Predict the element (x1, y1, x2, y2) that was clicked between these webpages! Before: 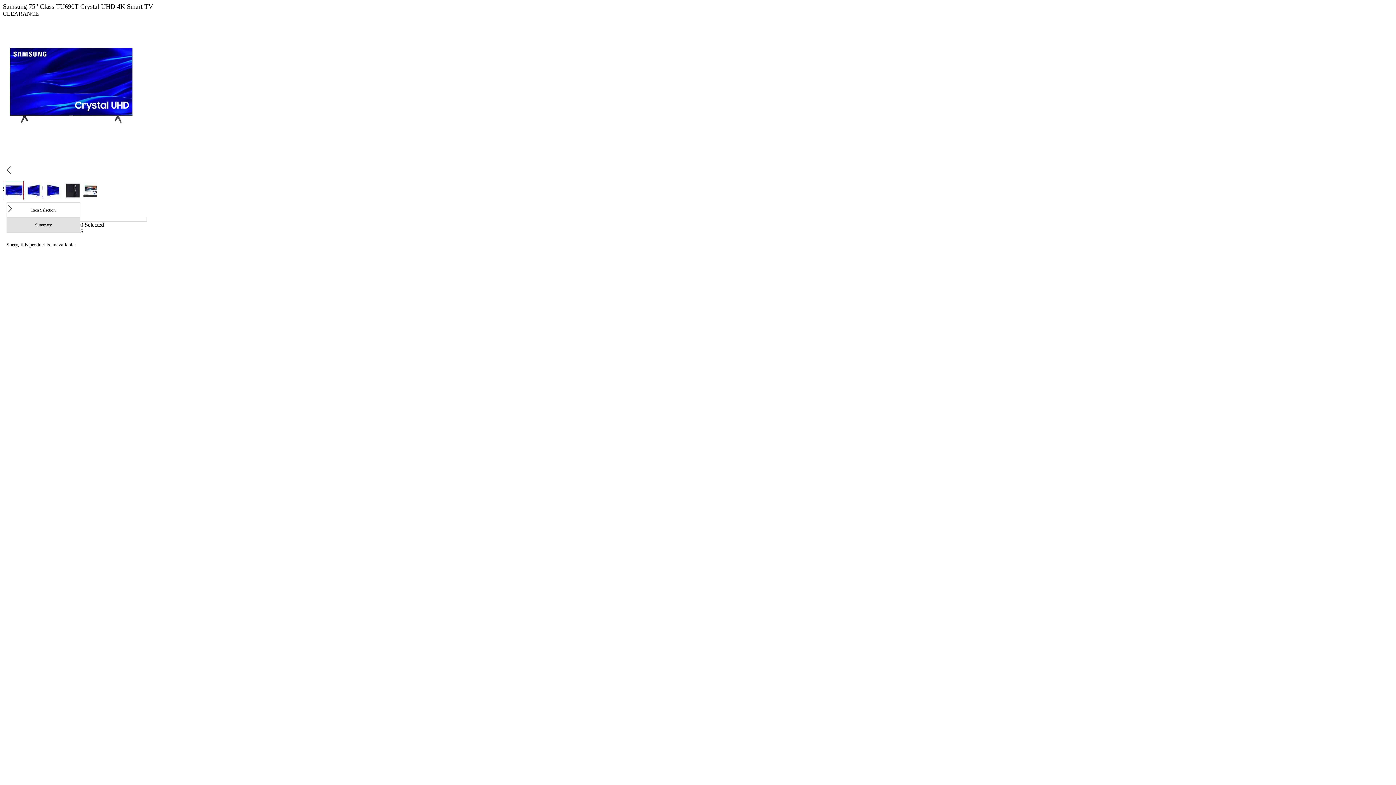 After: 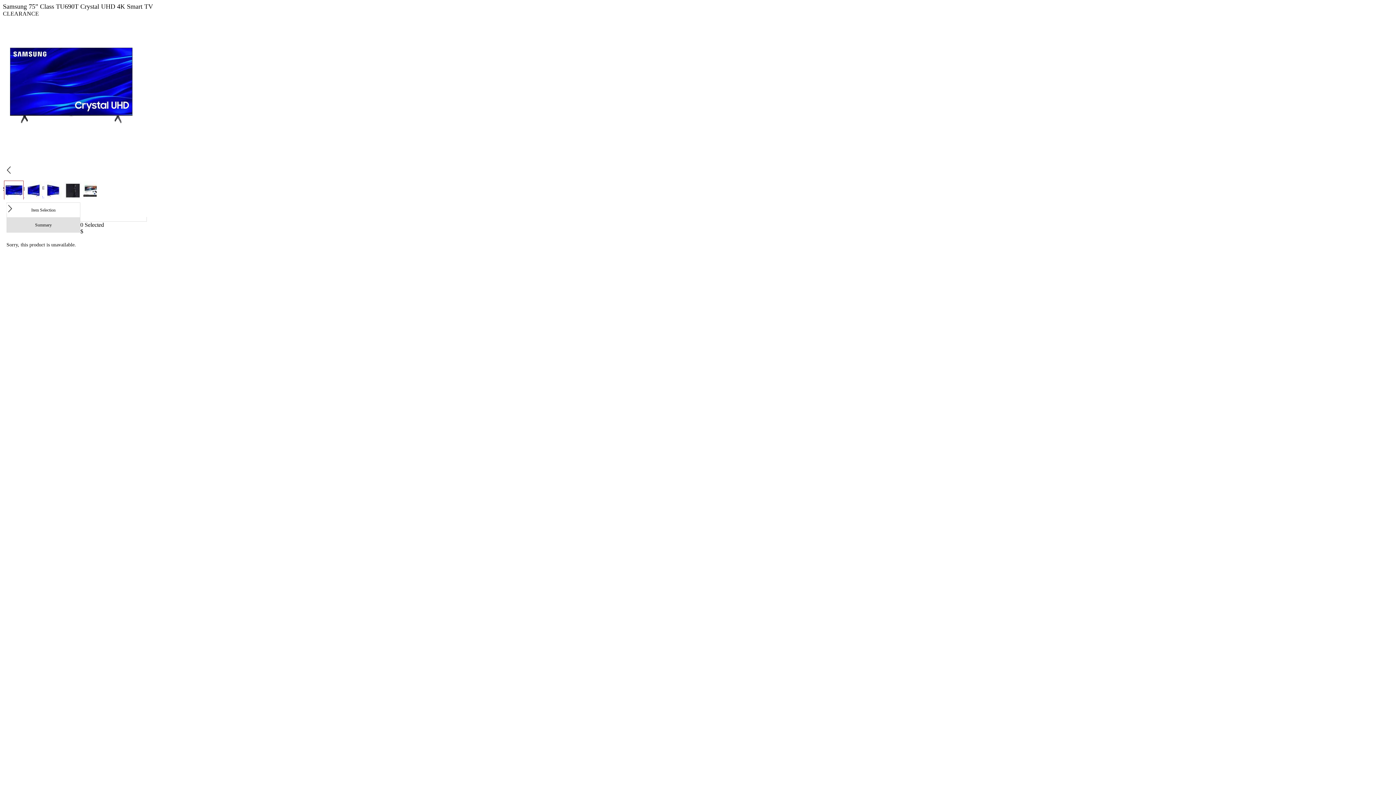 Action: bbox: (4, 147, 138, 153)